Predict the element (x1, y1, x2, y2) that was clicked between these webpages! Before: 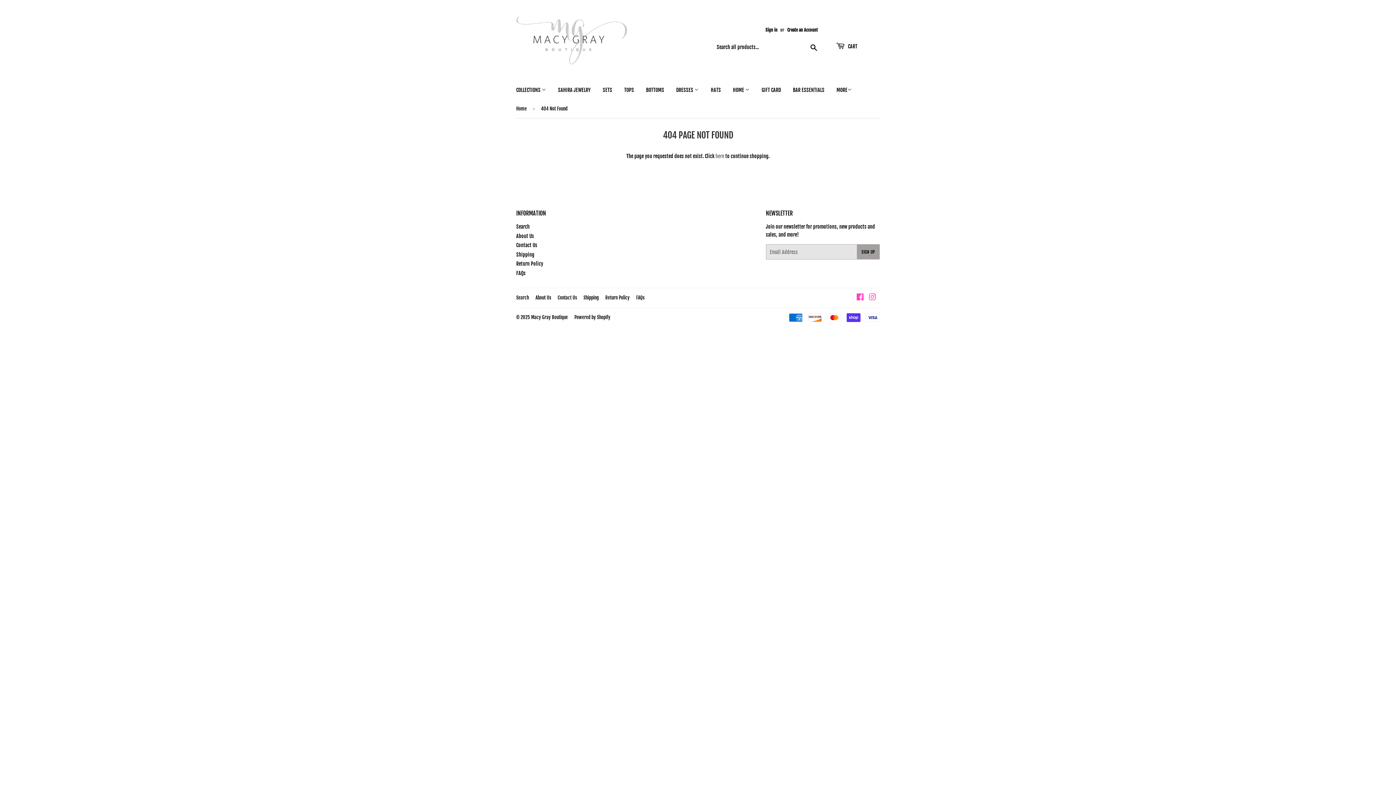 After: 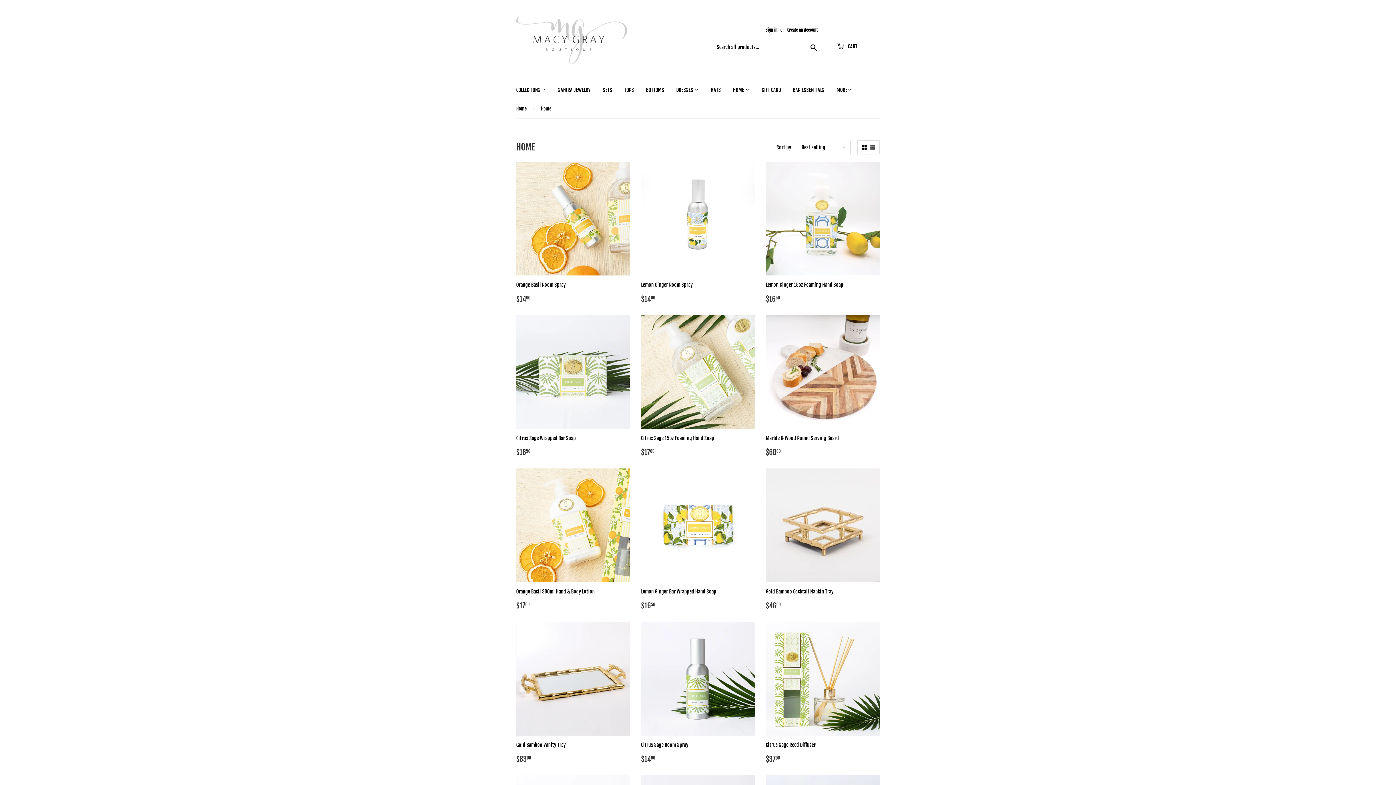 Action: label: HOME  bbox: (727, 80, 755, 99)